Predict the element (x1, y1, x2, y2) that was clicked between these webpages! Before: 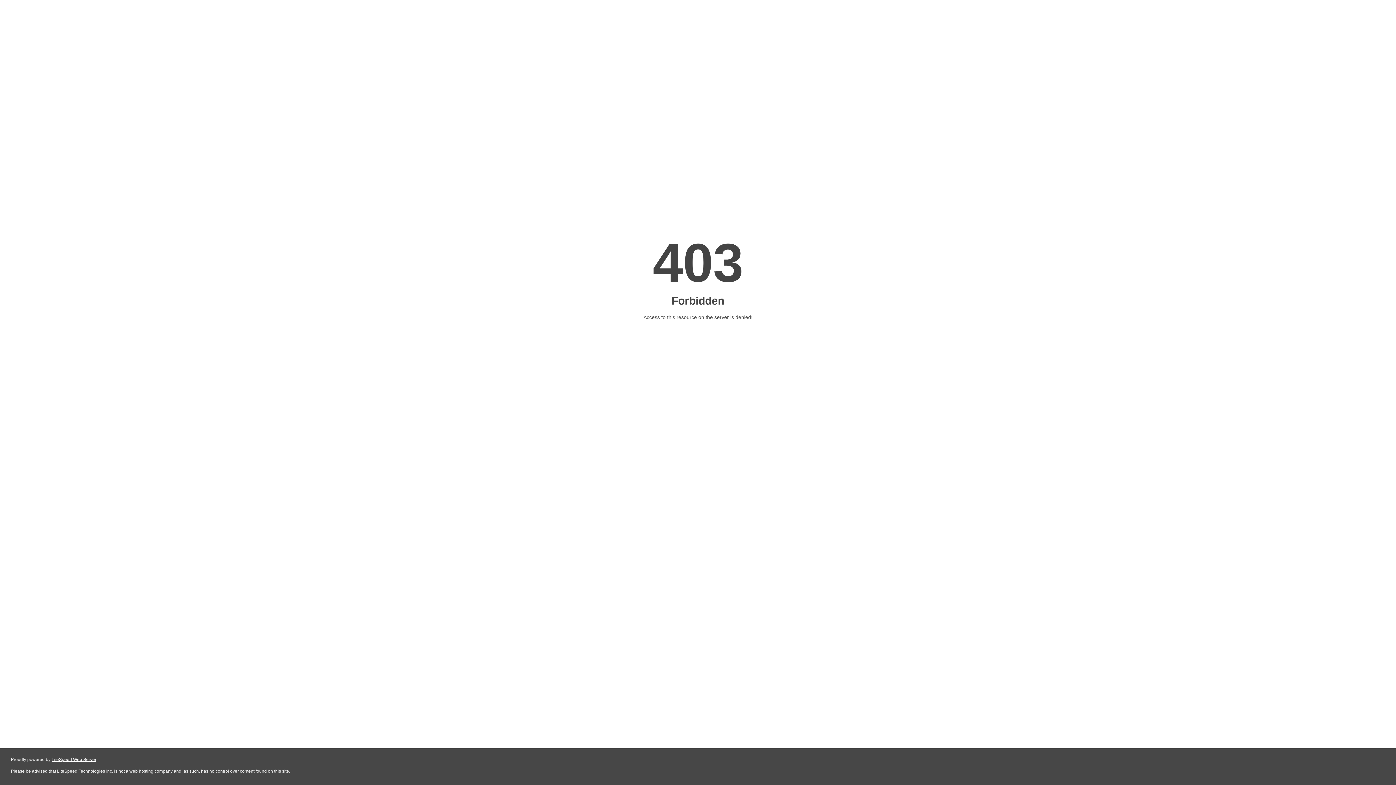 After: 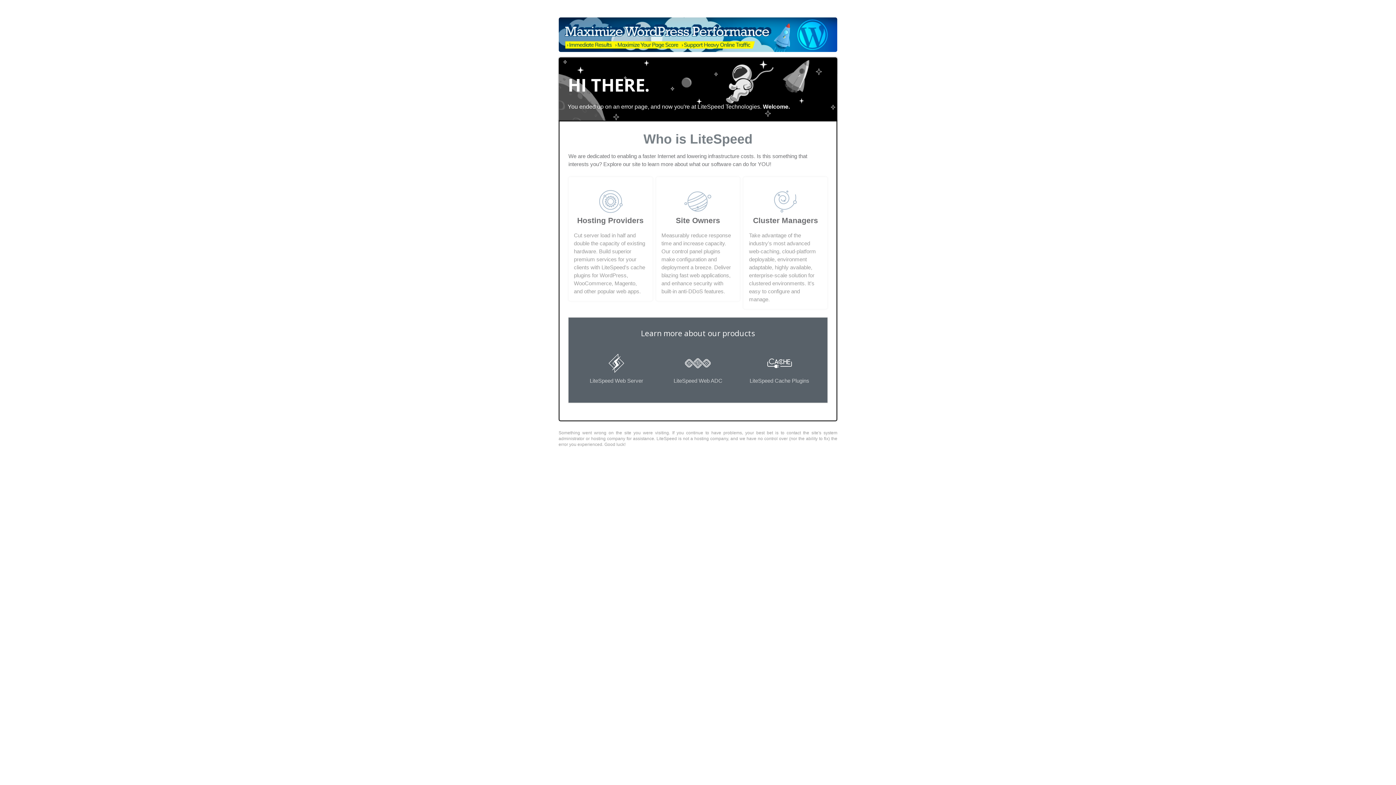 Action: bbox: (51, 757, 96, 762) label: LiteSpeed Web Server